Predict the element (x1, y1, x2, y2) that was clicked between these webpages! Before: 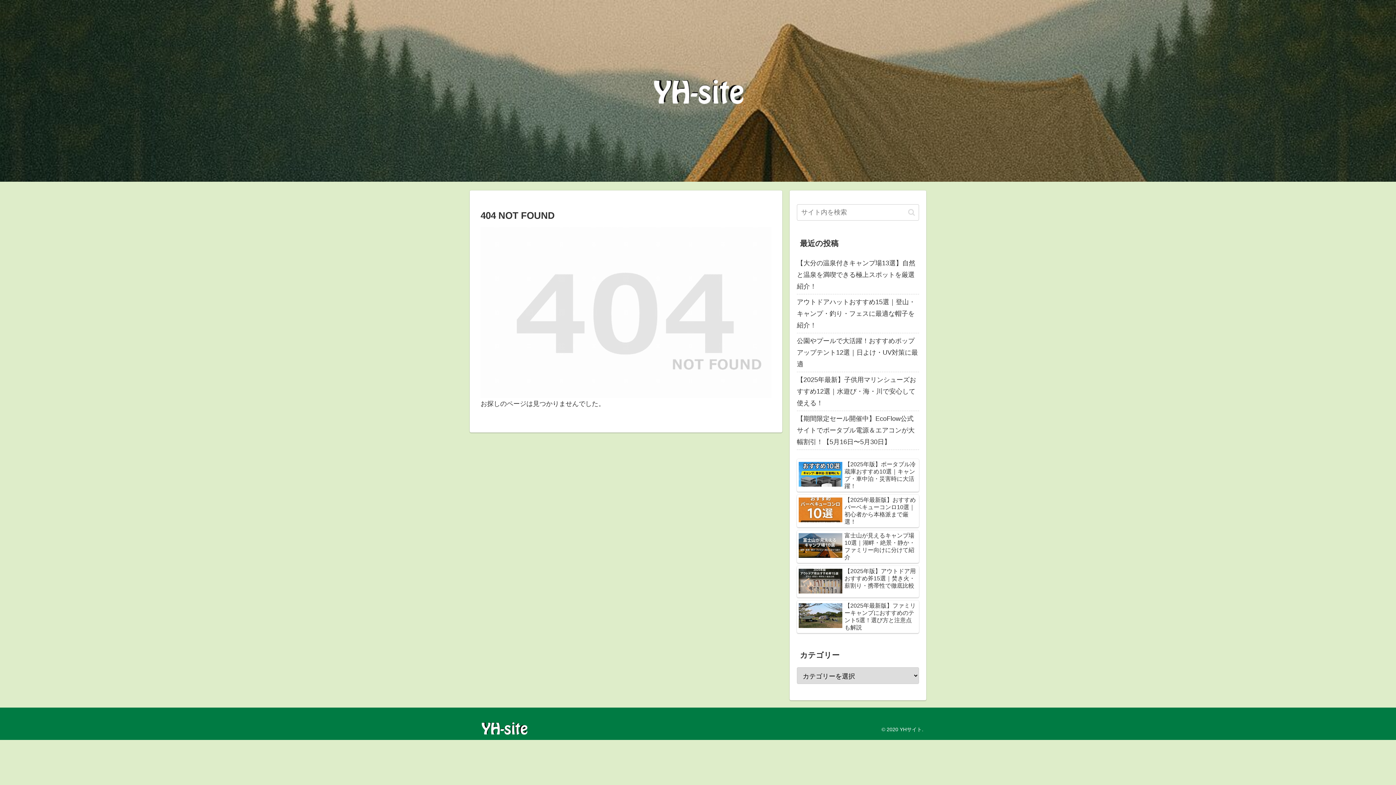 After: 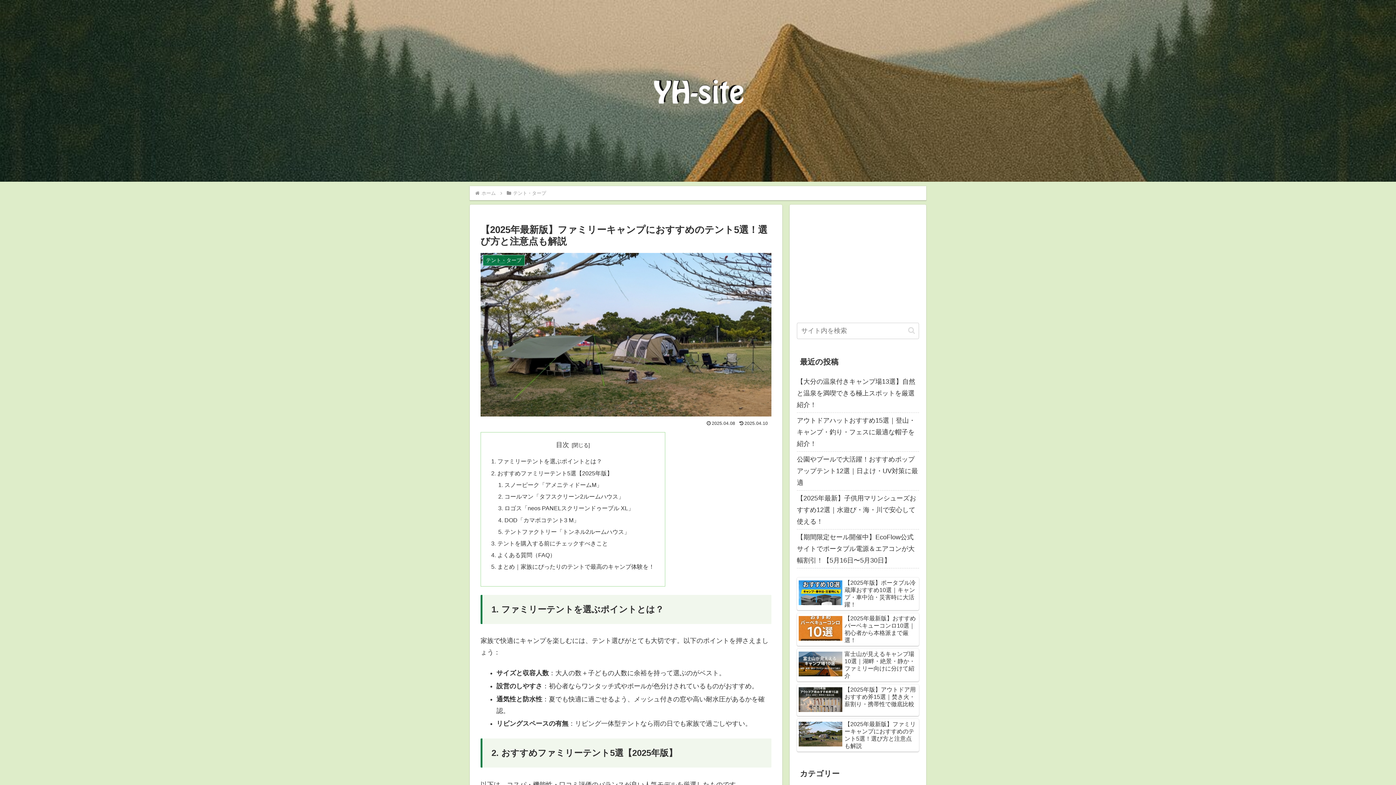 Action: label: 【2025年最新版】ファミリーキャンプにおすすめのテント5選！選び方と注意点も解説 bbox: (797, 600, 919, 633)